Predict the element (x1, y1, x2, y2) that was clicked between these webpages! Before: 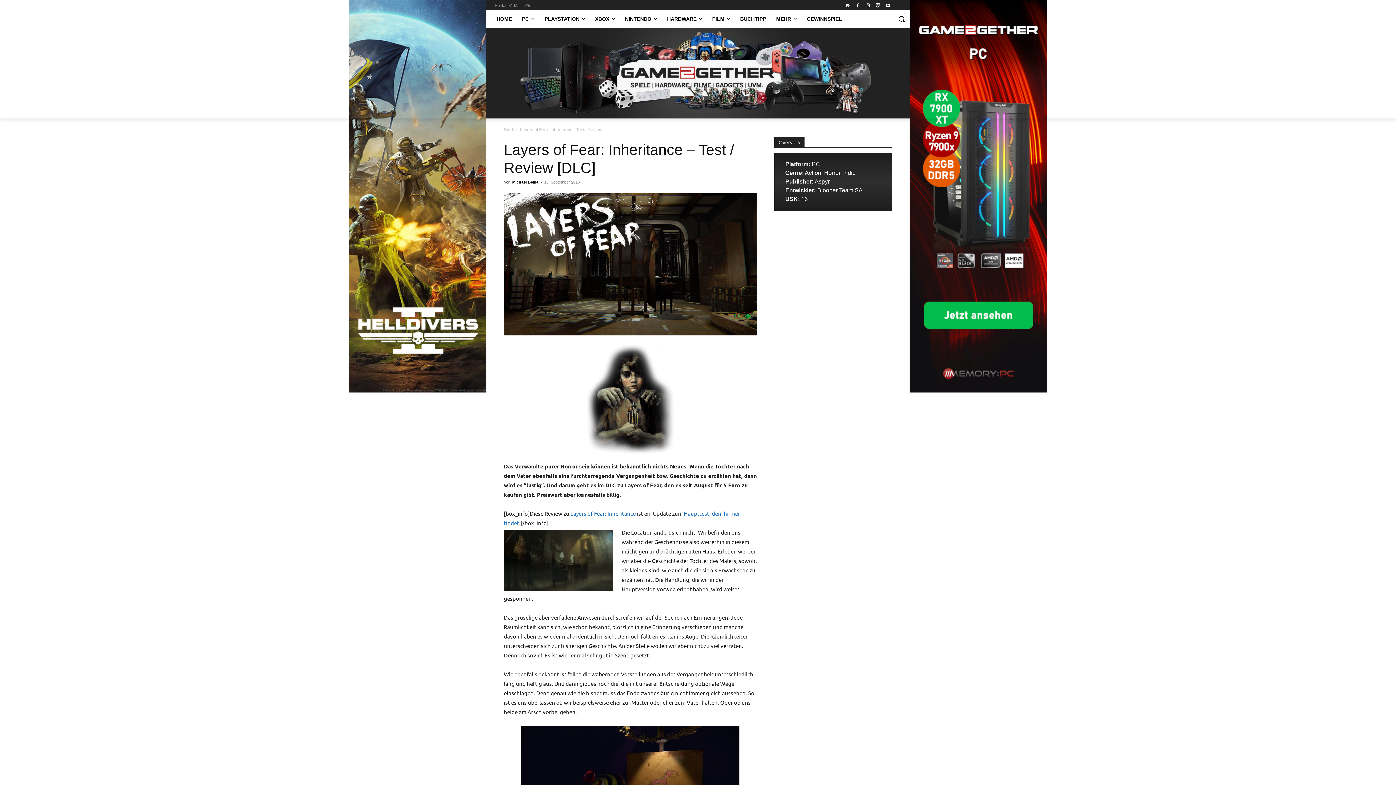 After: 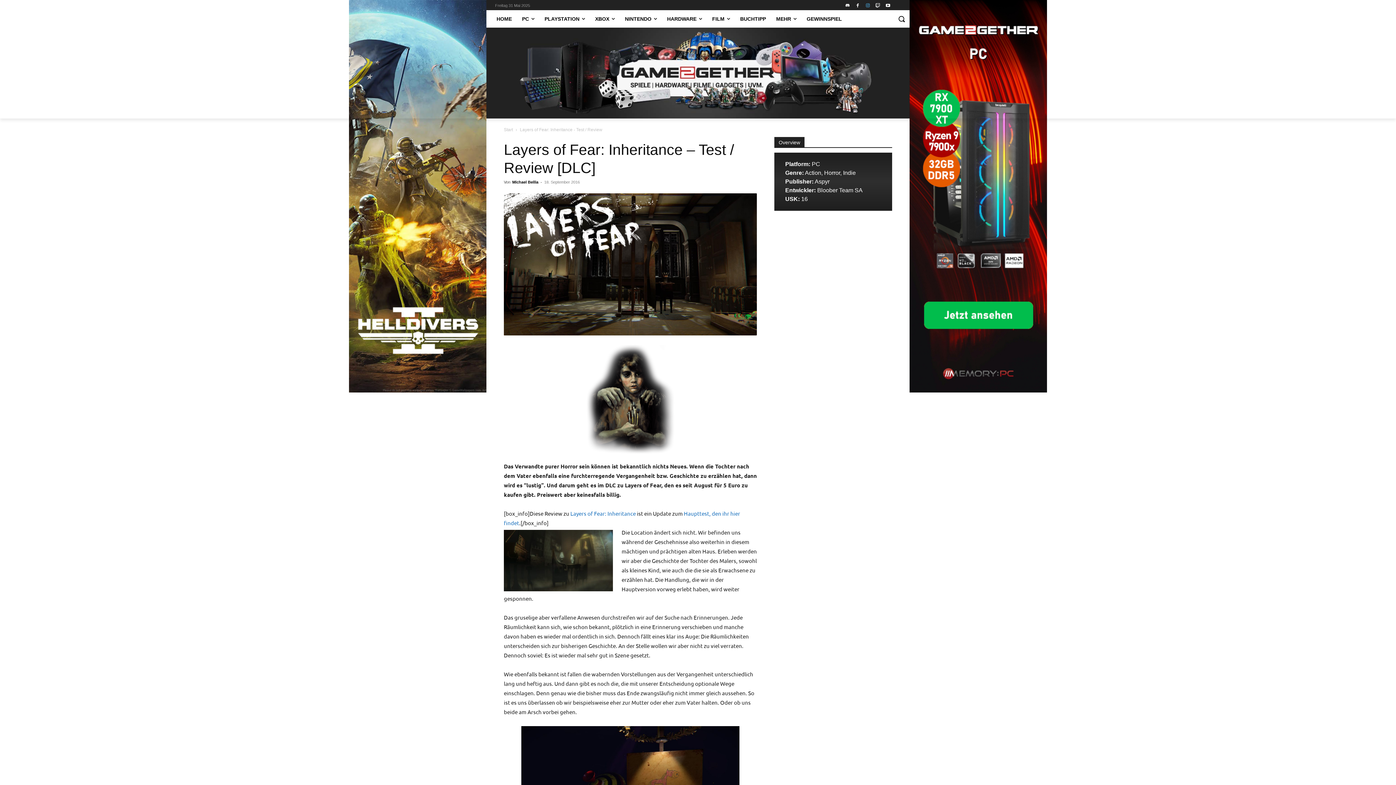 Action: bbox: (863, 0, 872, 9)